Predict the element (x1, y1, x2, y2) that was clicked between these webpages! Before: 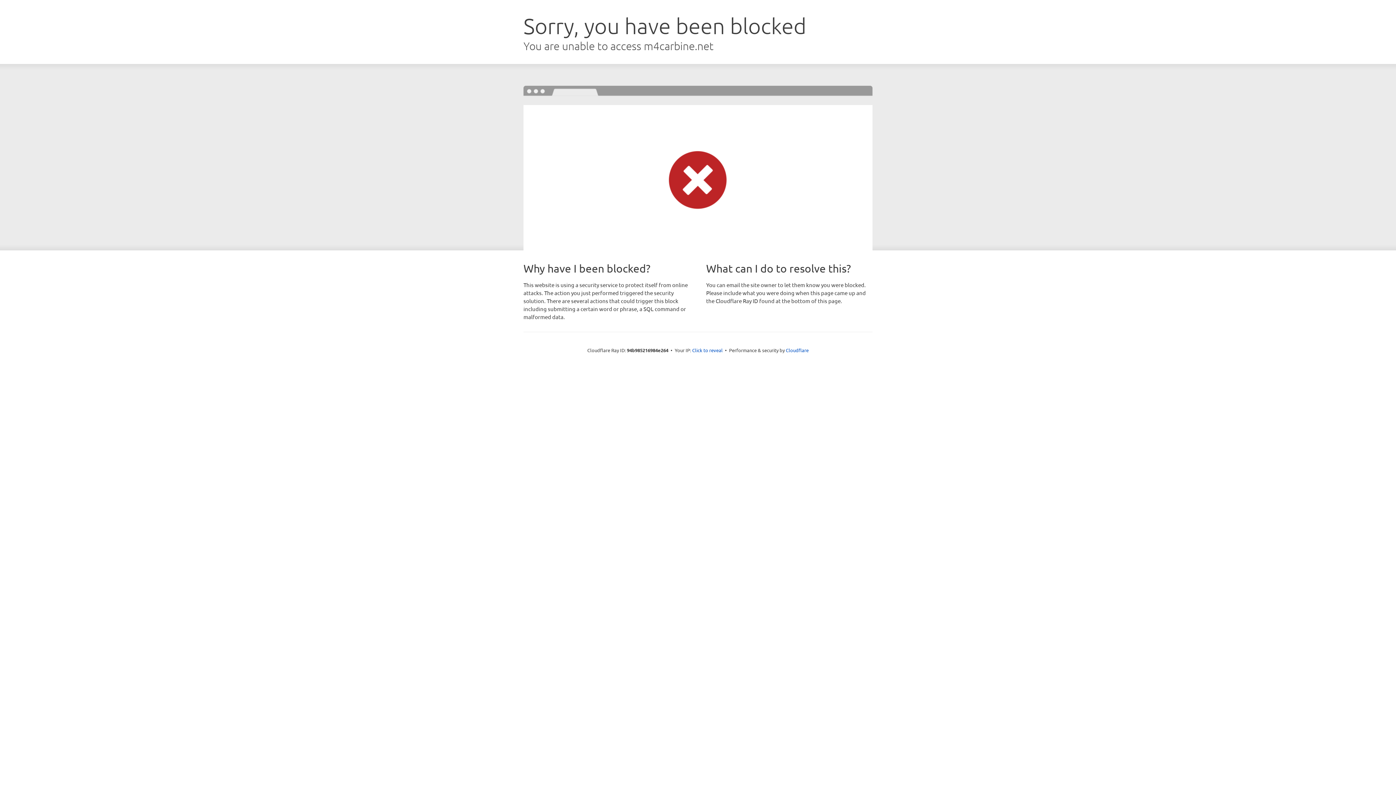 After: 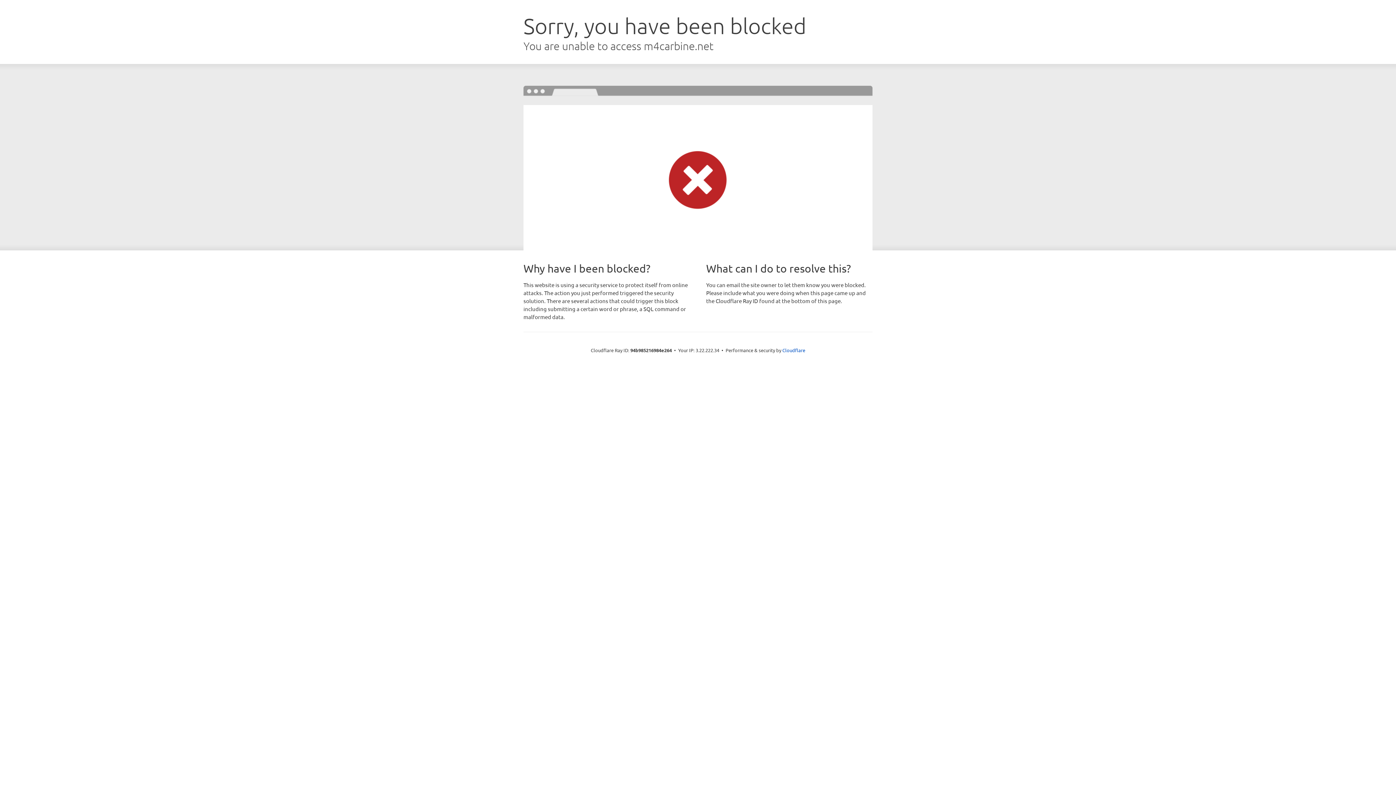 Action: label: Click to reveal bbox: (692, 346, 722, 353)